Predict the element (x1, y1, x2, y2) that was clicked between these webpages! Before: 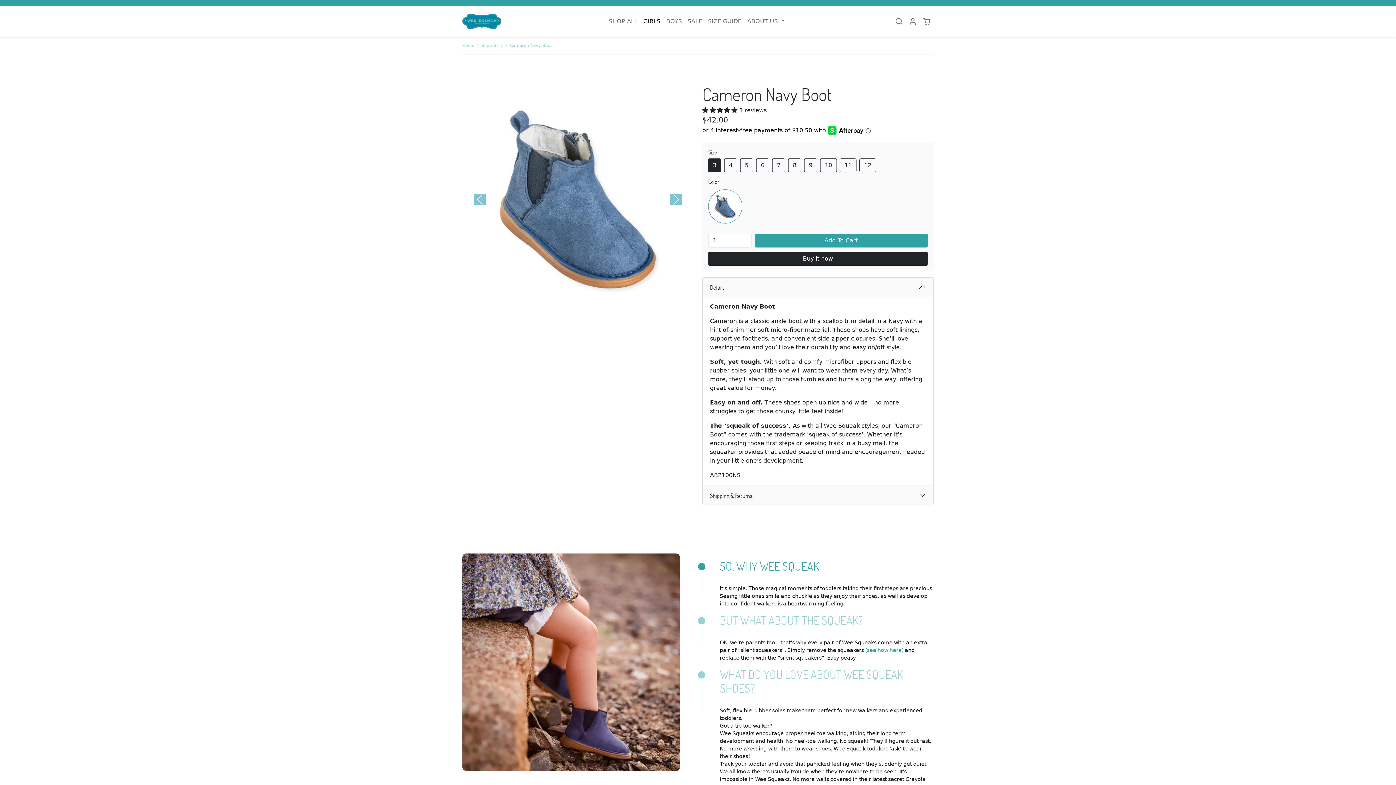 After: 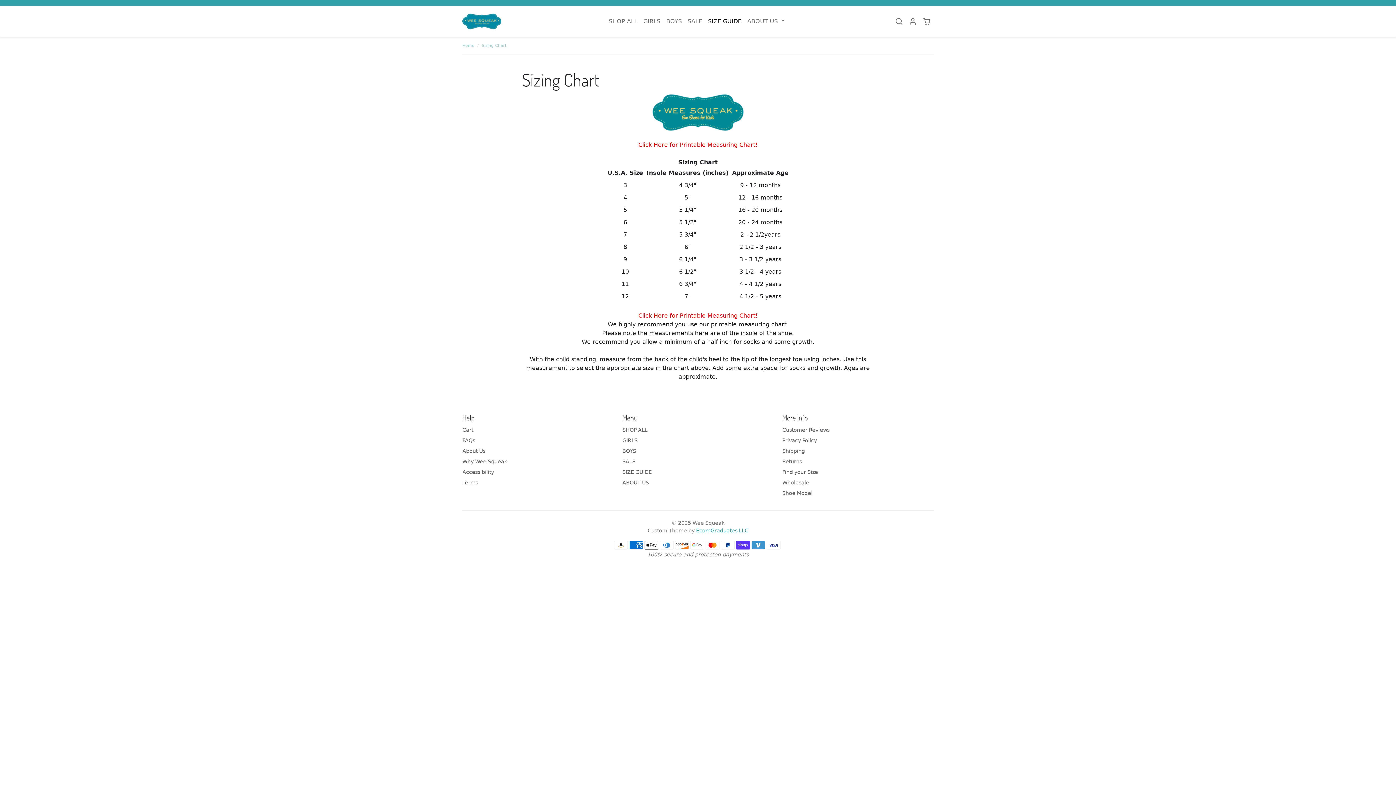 Action: label: SIZE GUIDE bbox: (705, 14, 744, 28)